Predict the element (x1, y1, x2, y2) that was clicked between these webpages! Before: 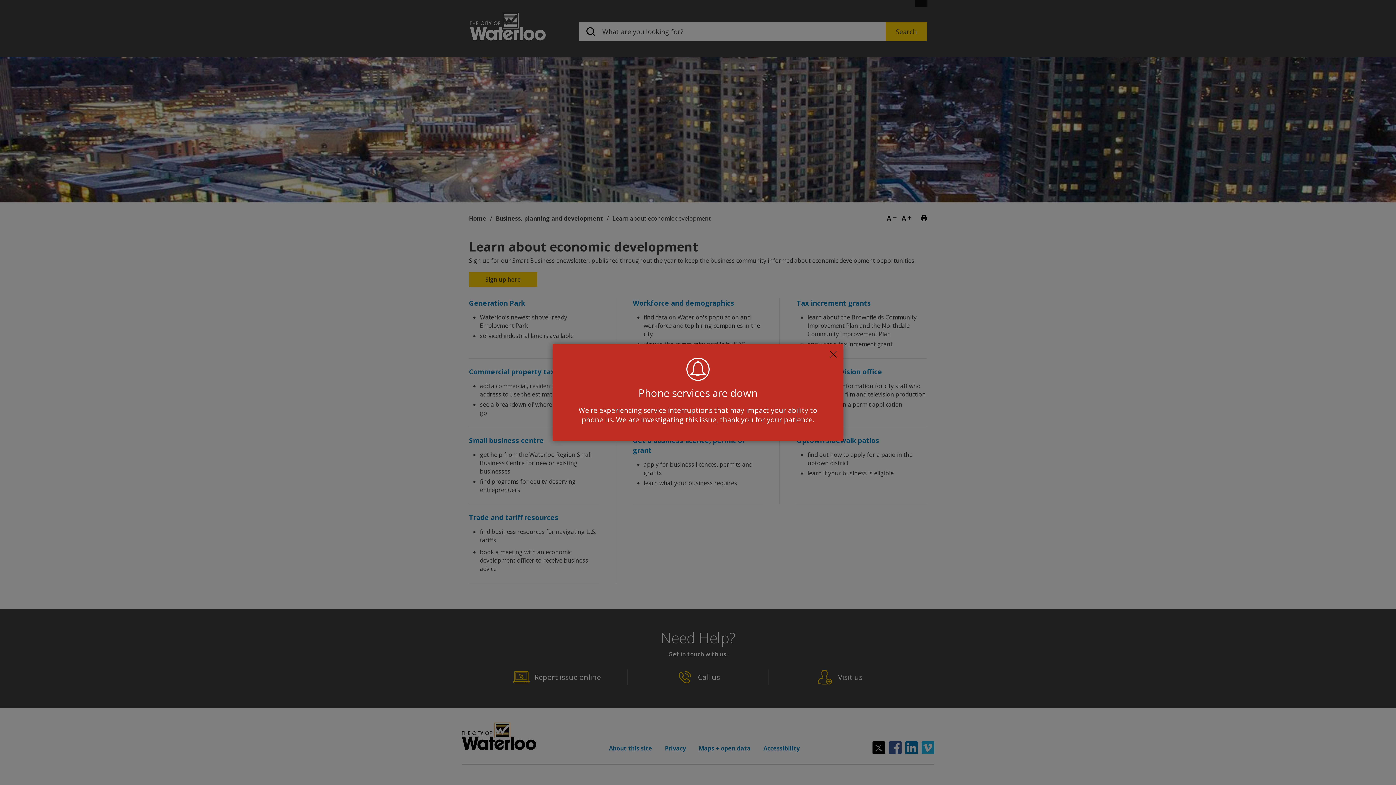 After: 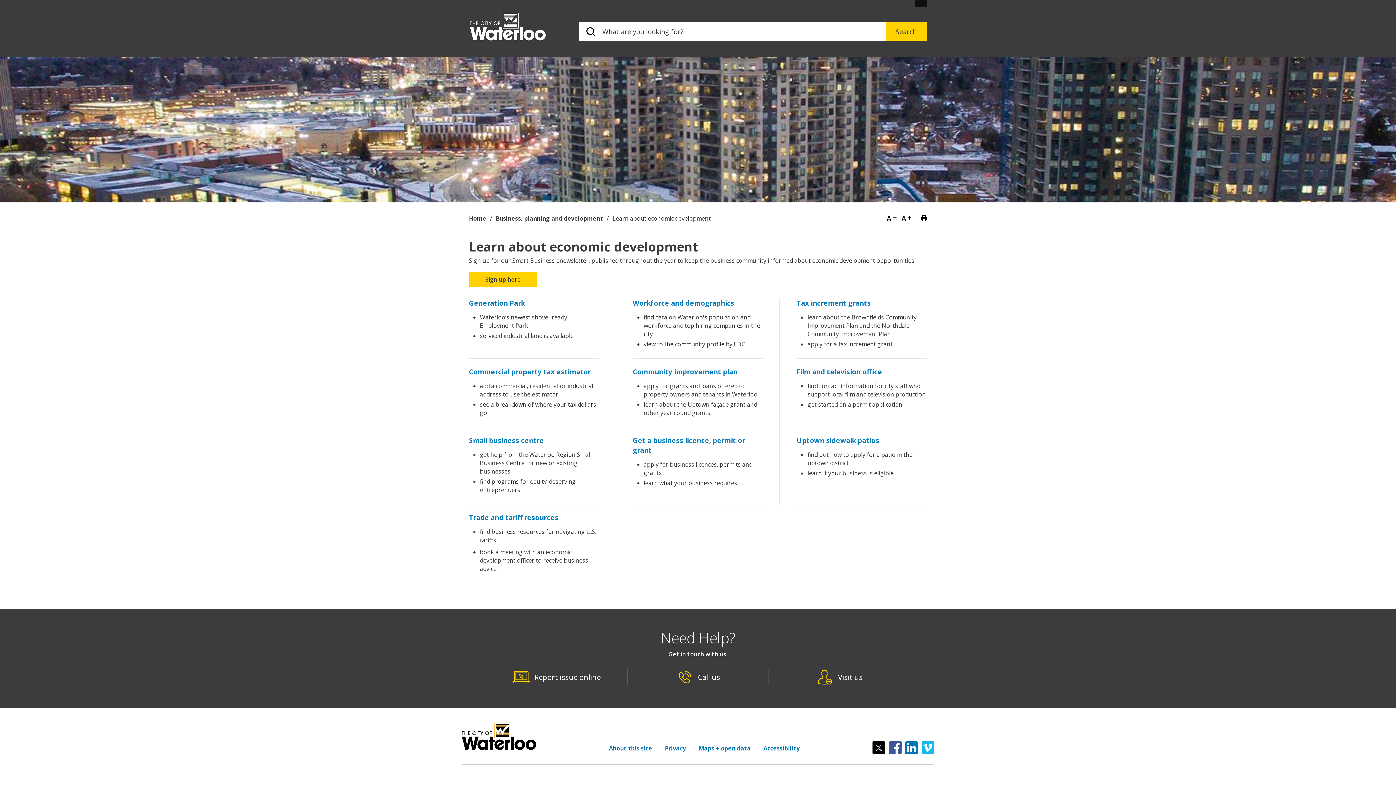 Action: bbox: (826, 347, 840, 361) label: Close Alert Banner